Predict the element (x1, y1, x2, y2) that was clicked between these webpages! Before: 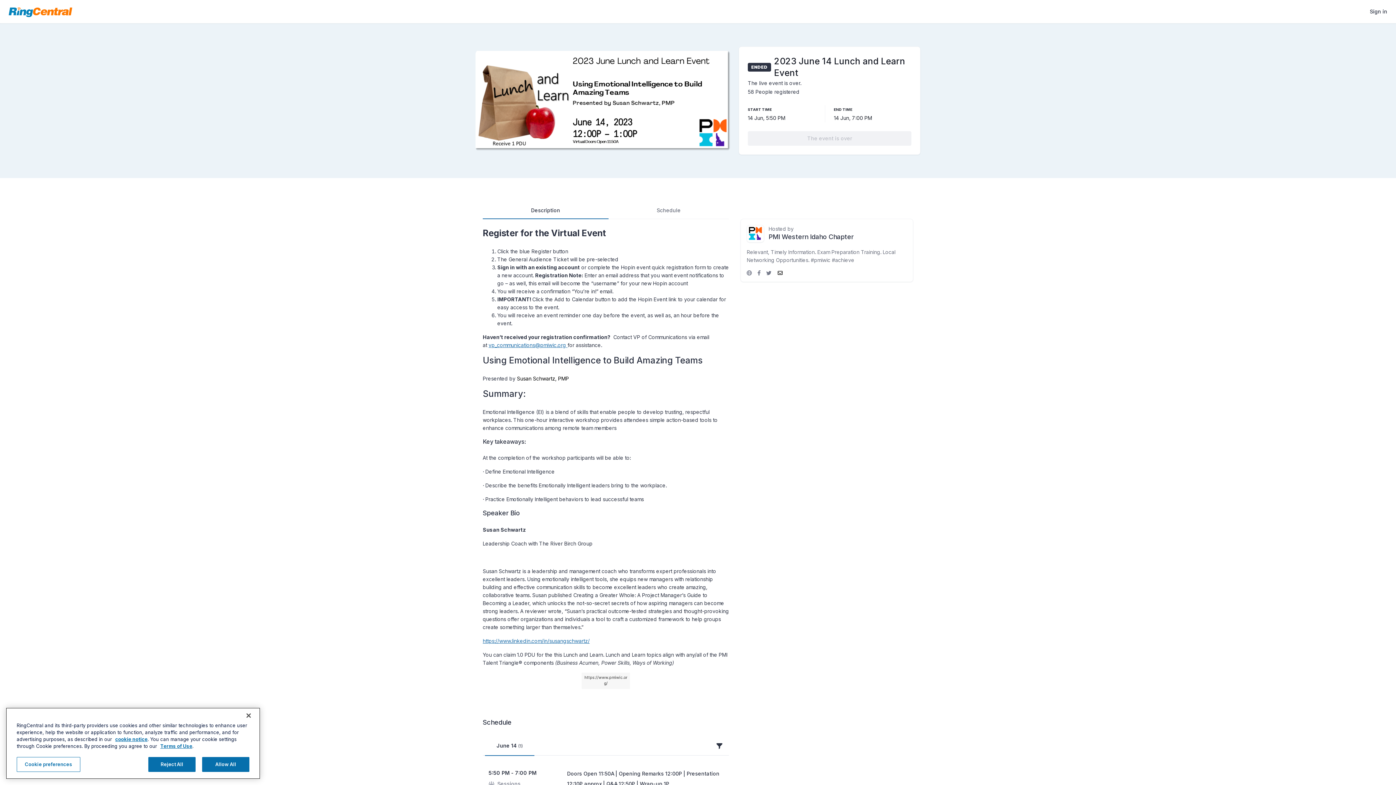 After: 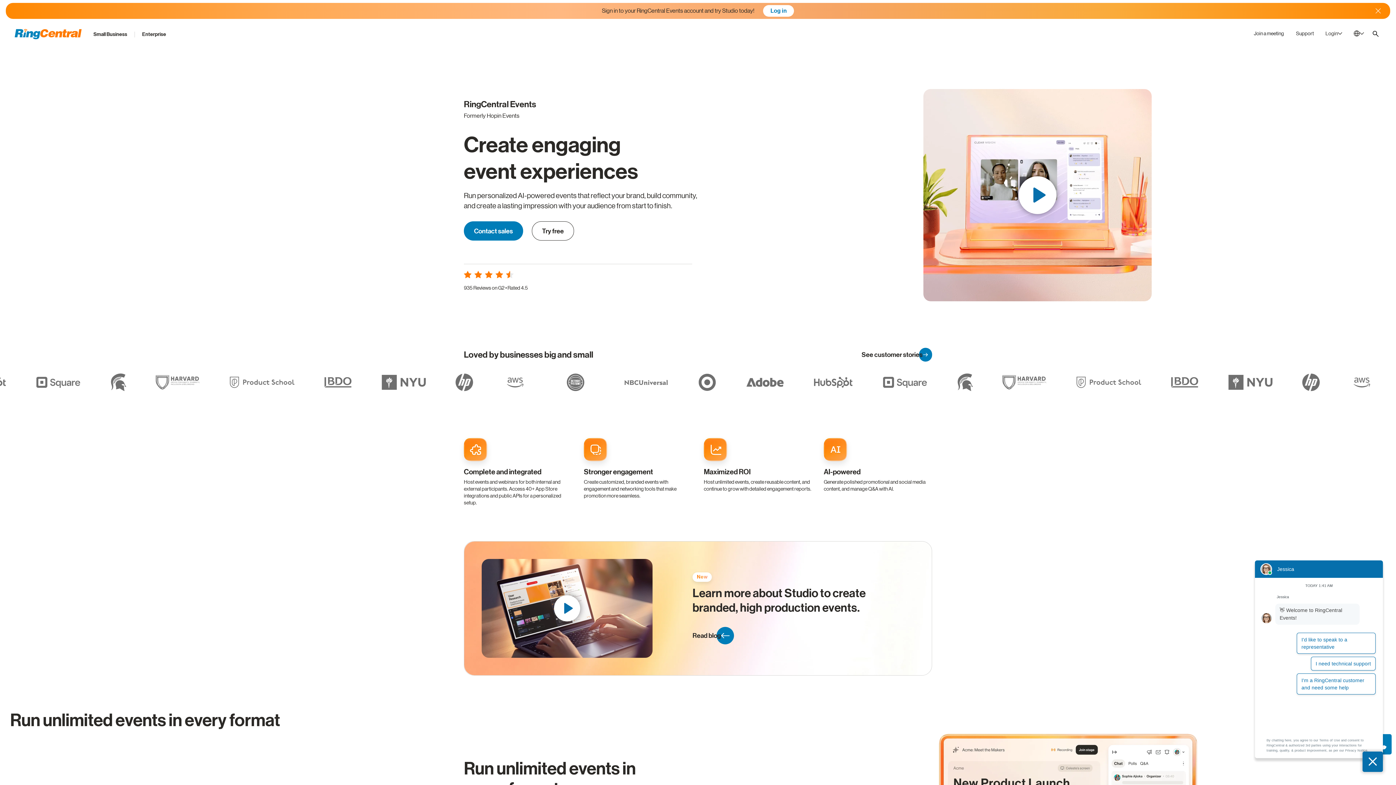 Action: label: RingCentral home bbox: (8, 5, 74, 17)